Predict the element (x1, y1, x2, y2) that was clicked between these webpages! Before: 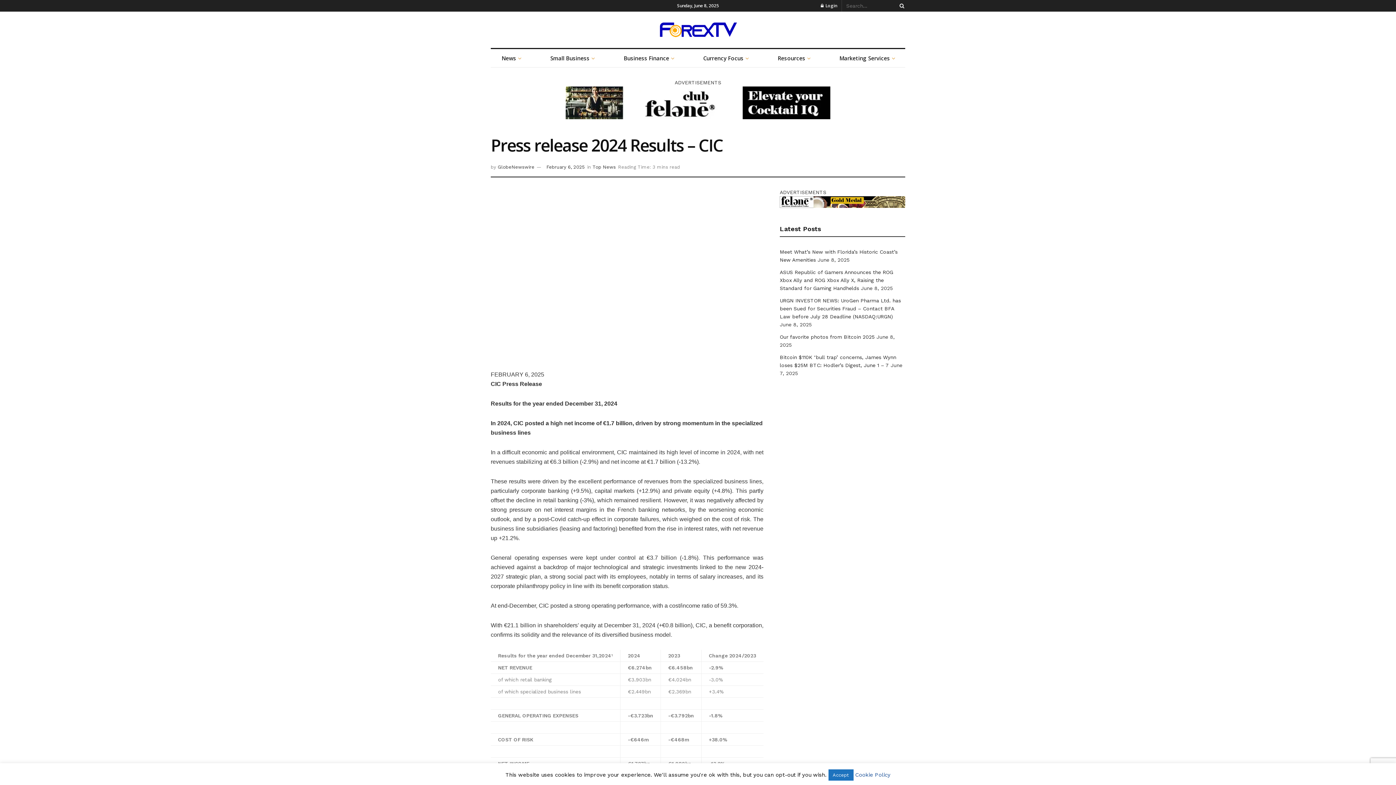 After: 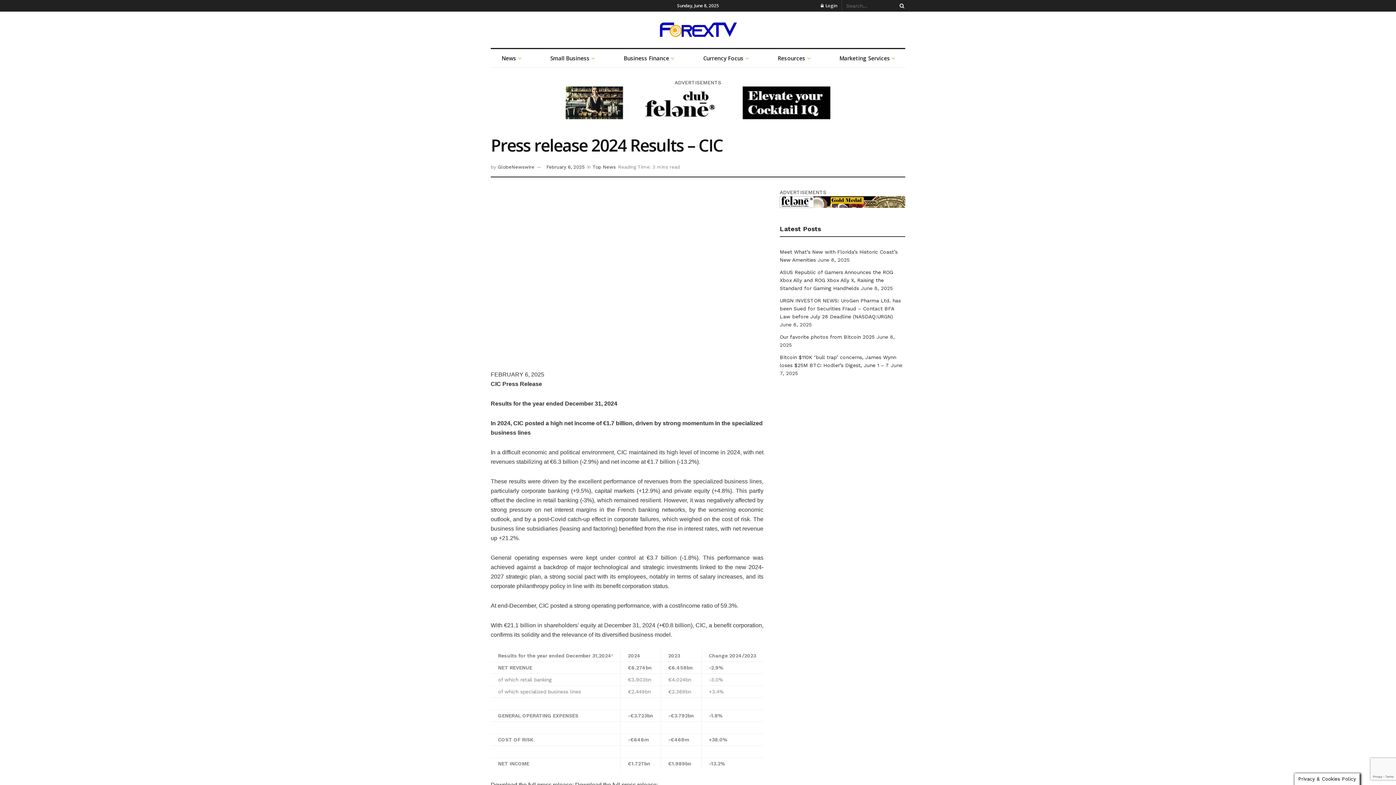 Action: bbox: (828, 769, 853, 781) label: Accept